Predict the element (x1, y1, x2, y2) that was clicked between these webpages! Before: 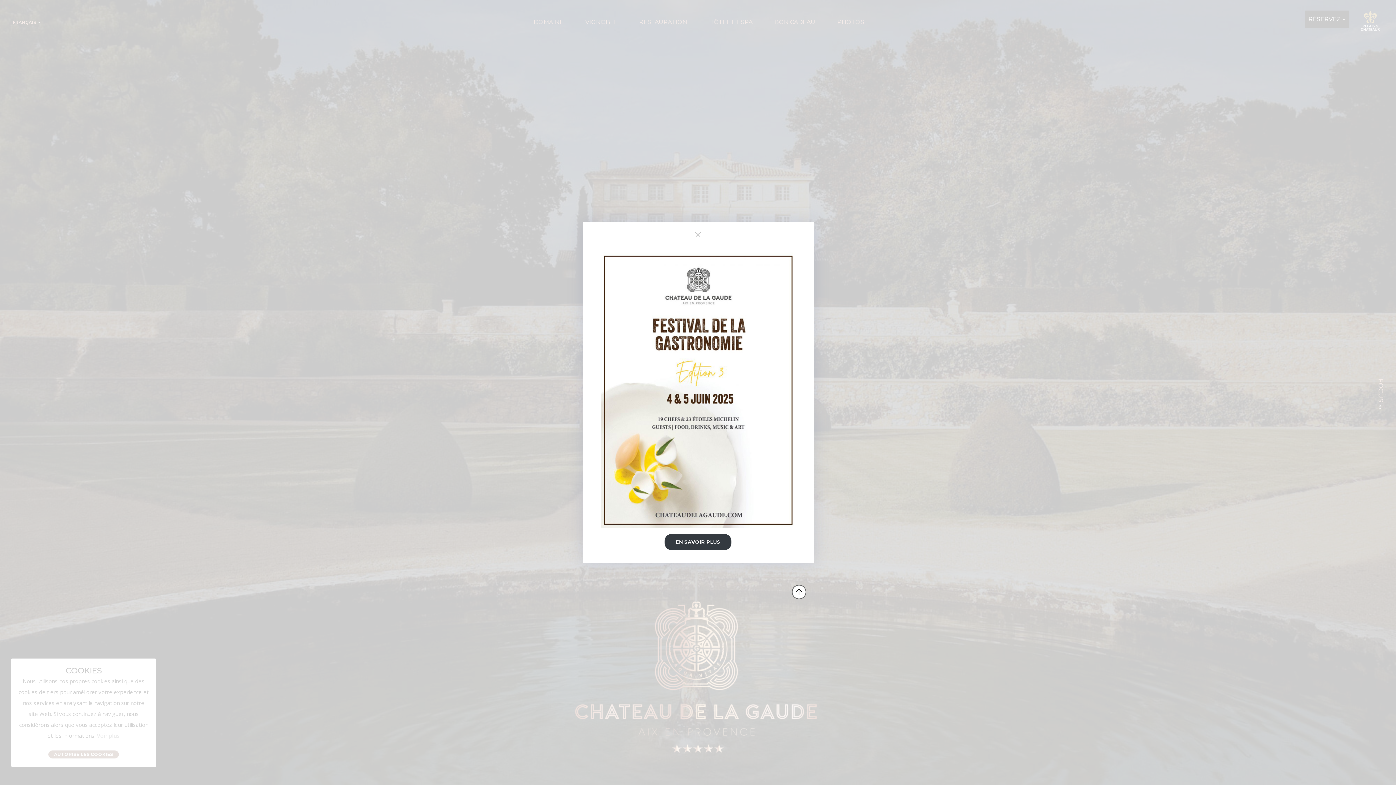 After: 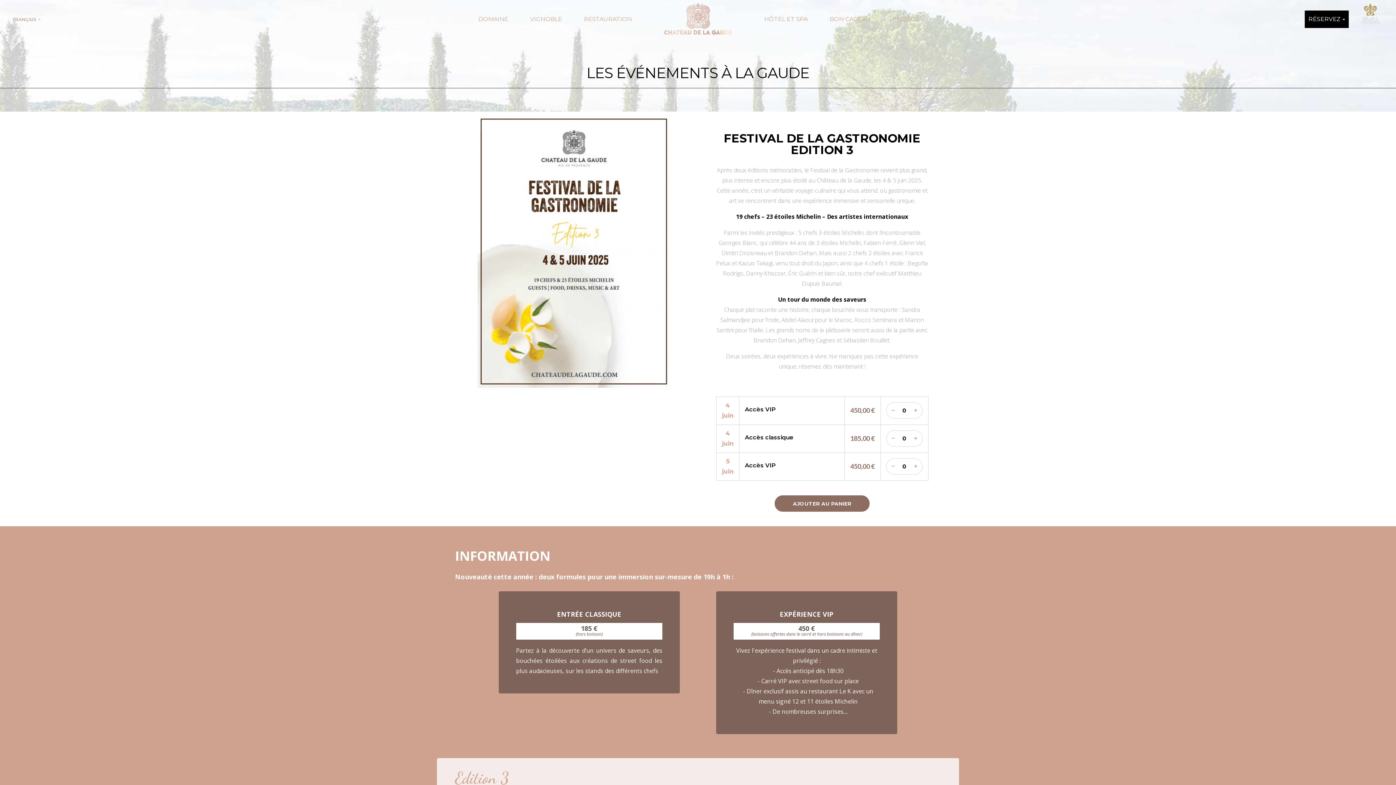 Action: label: EN SAVOIR PLUS bbox: (664, 534, 731, 550)